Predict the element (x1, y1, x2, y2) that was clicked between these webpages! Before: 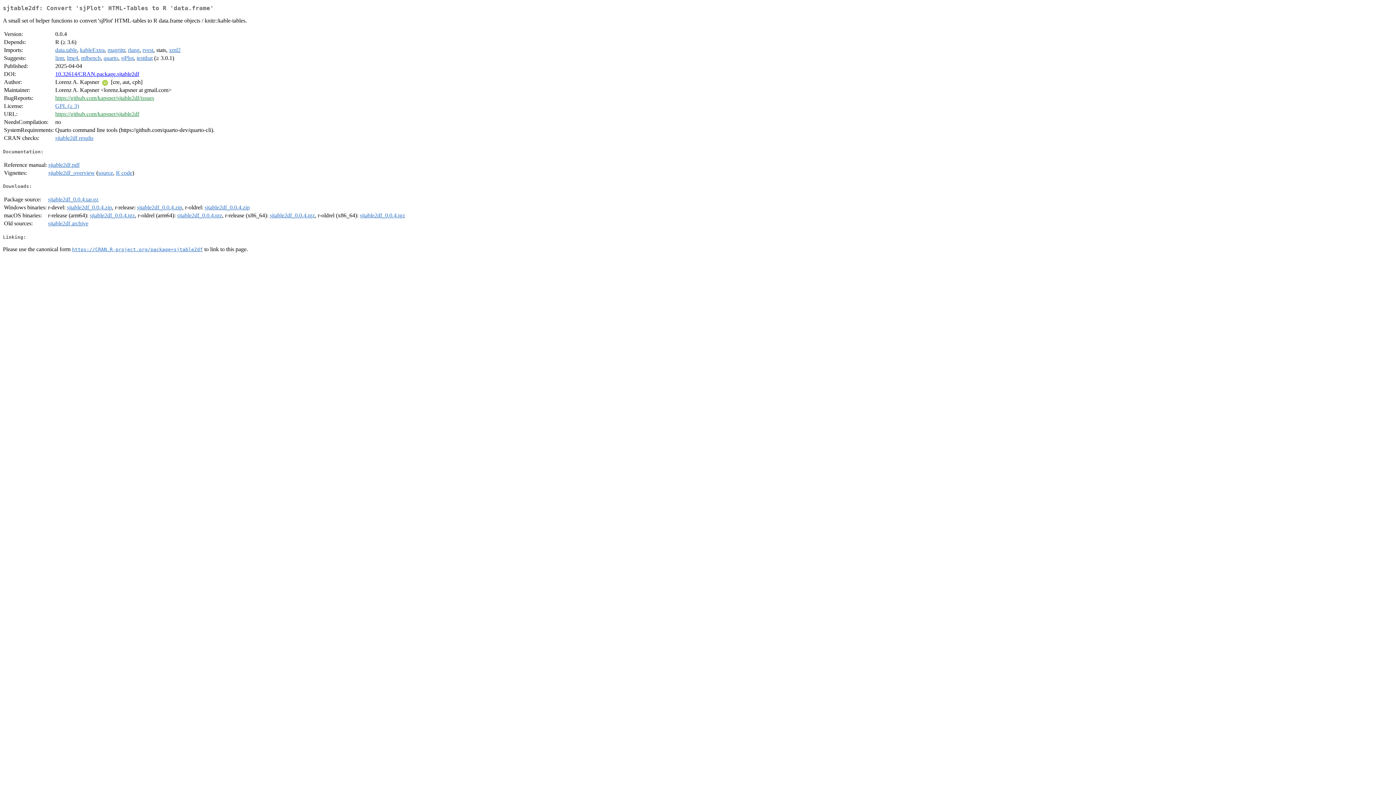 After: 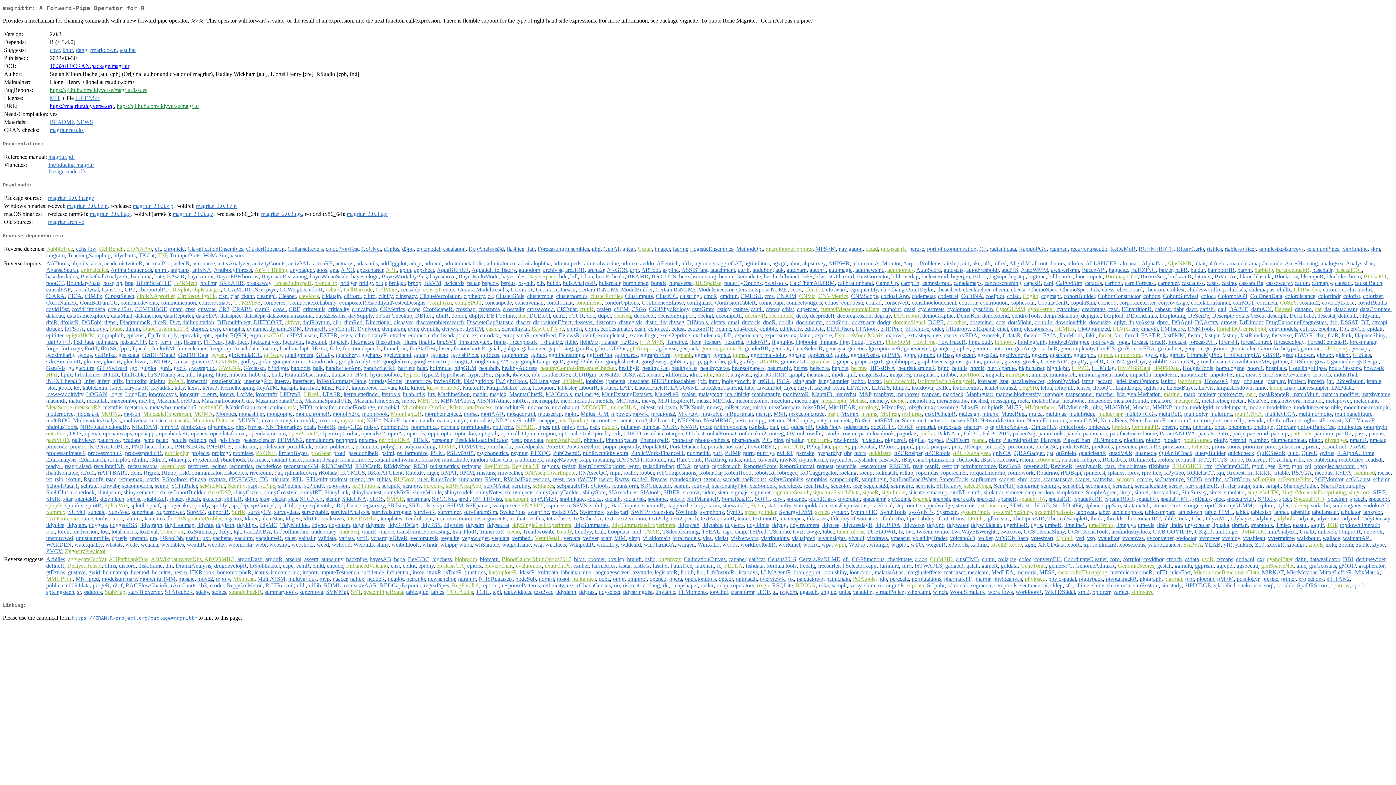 Action: bbox: (107, 47, 125, 53) label: magrittr